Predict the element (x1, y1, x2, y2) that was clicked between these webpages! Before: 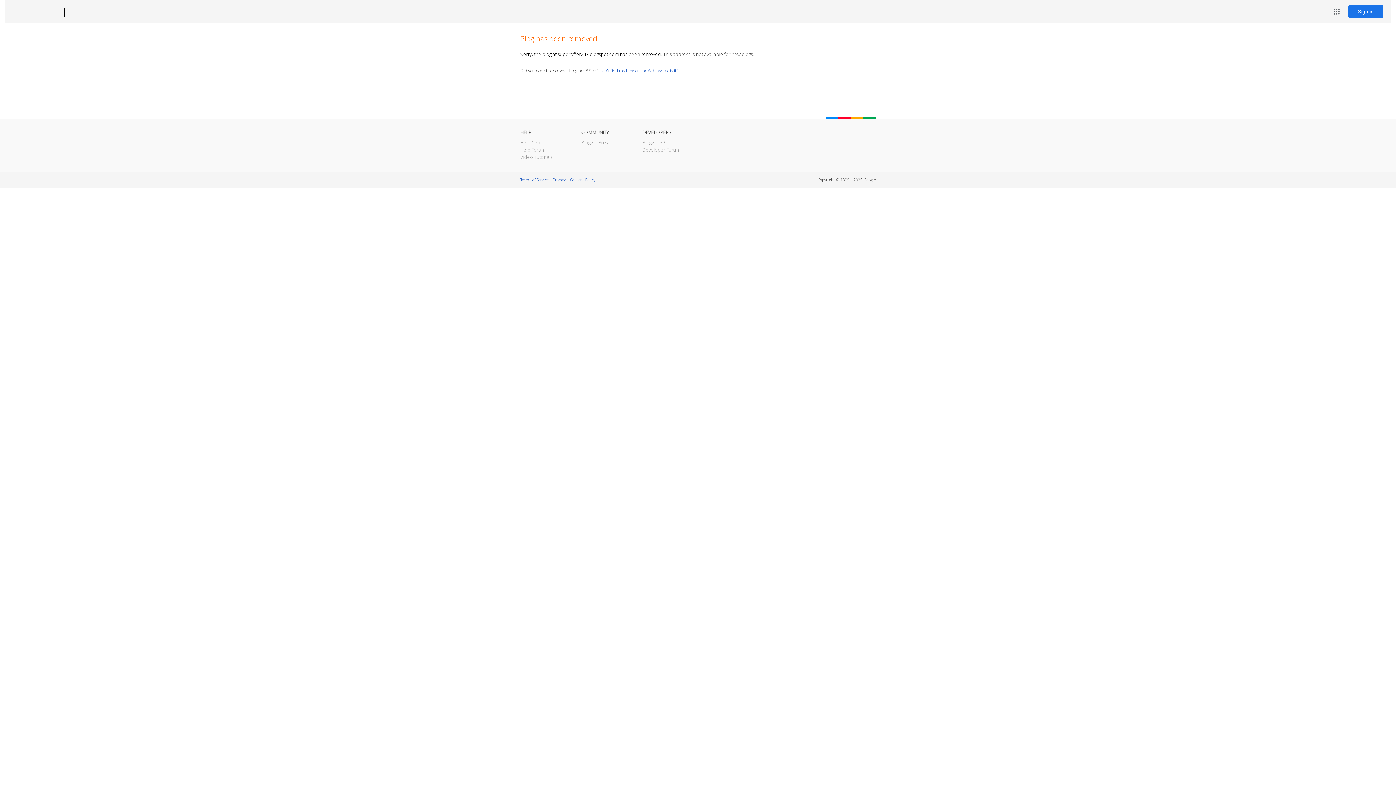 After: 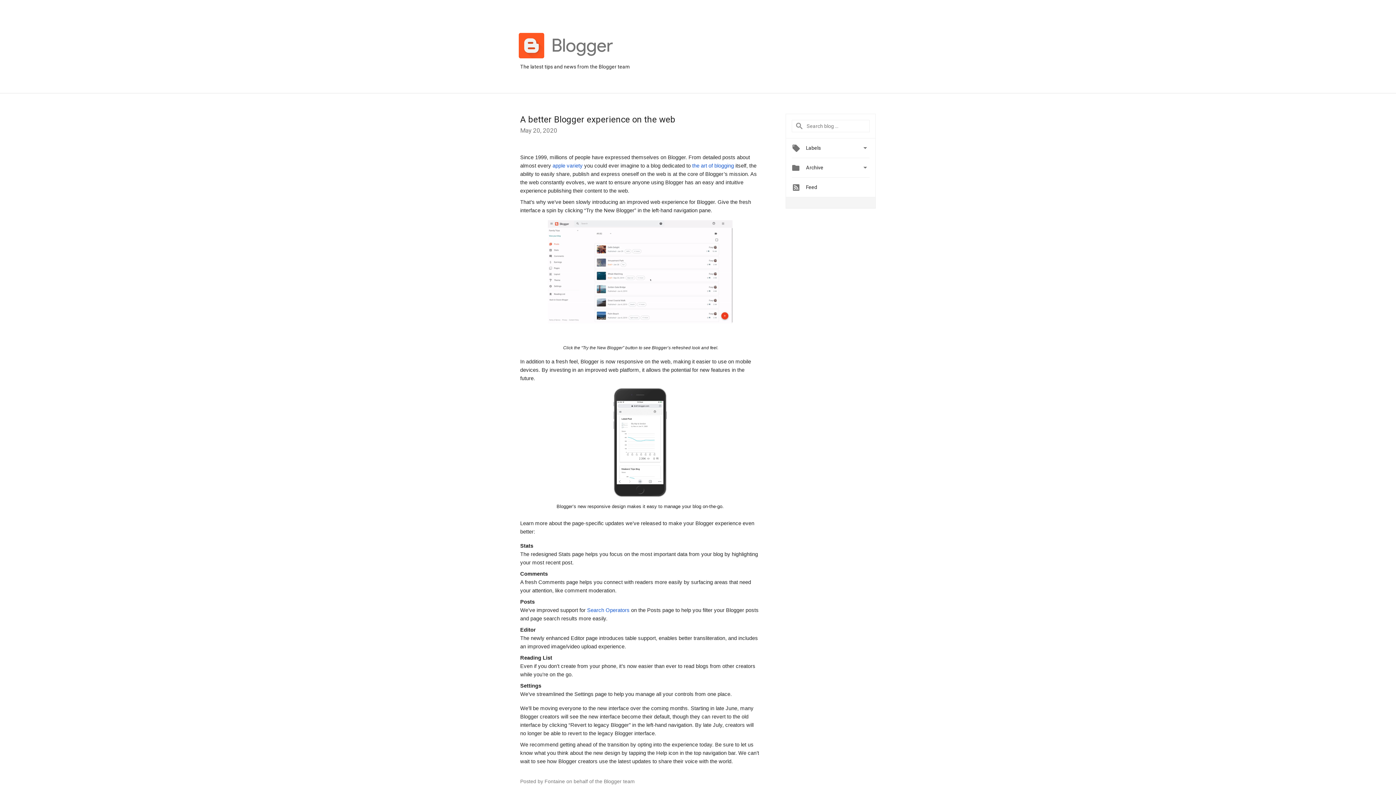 Action: label: Blogger Buzz bbox: (581, 139, 609, 145)